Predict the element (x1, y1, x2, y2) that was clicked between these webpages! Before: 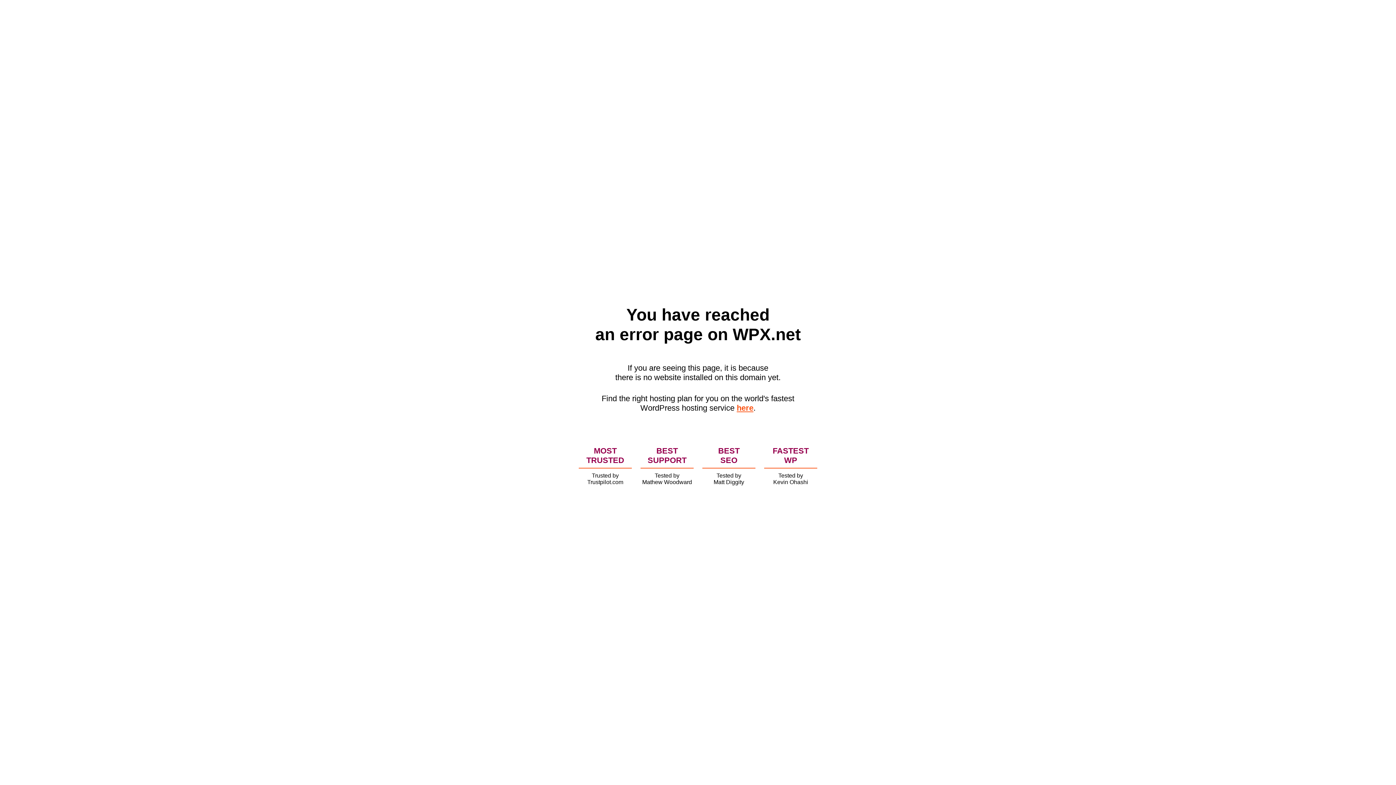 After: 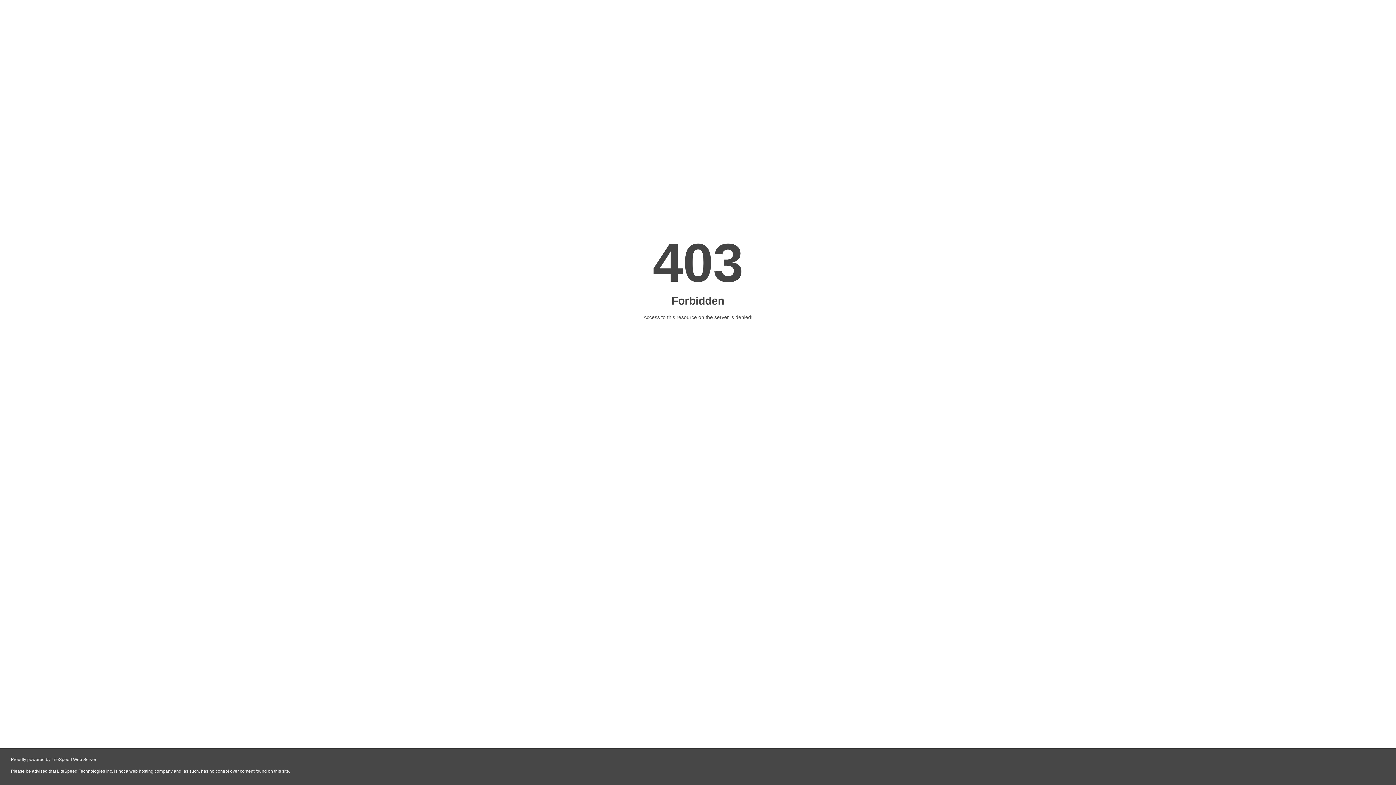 Action: bbox: (736, 403, 753, 412) label: here